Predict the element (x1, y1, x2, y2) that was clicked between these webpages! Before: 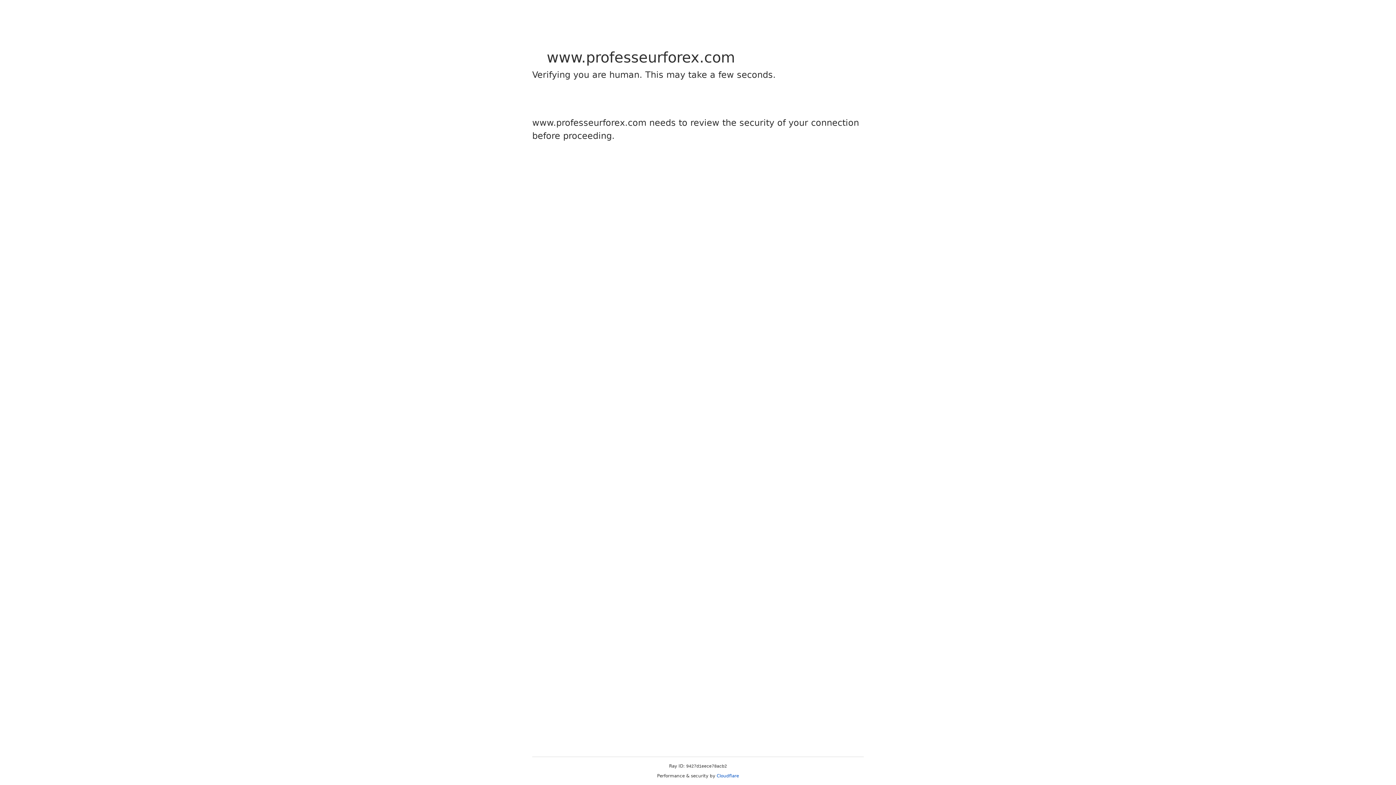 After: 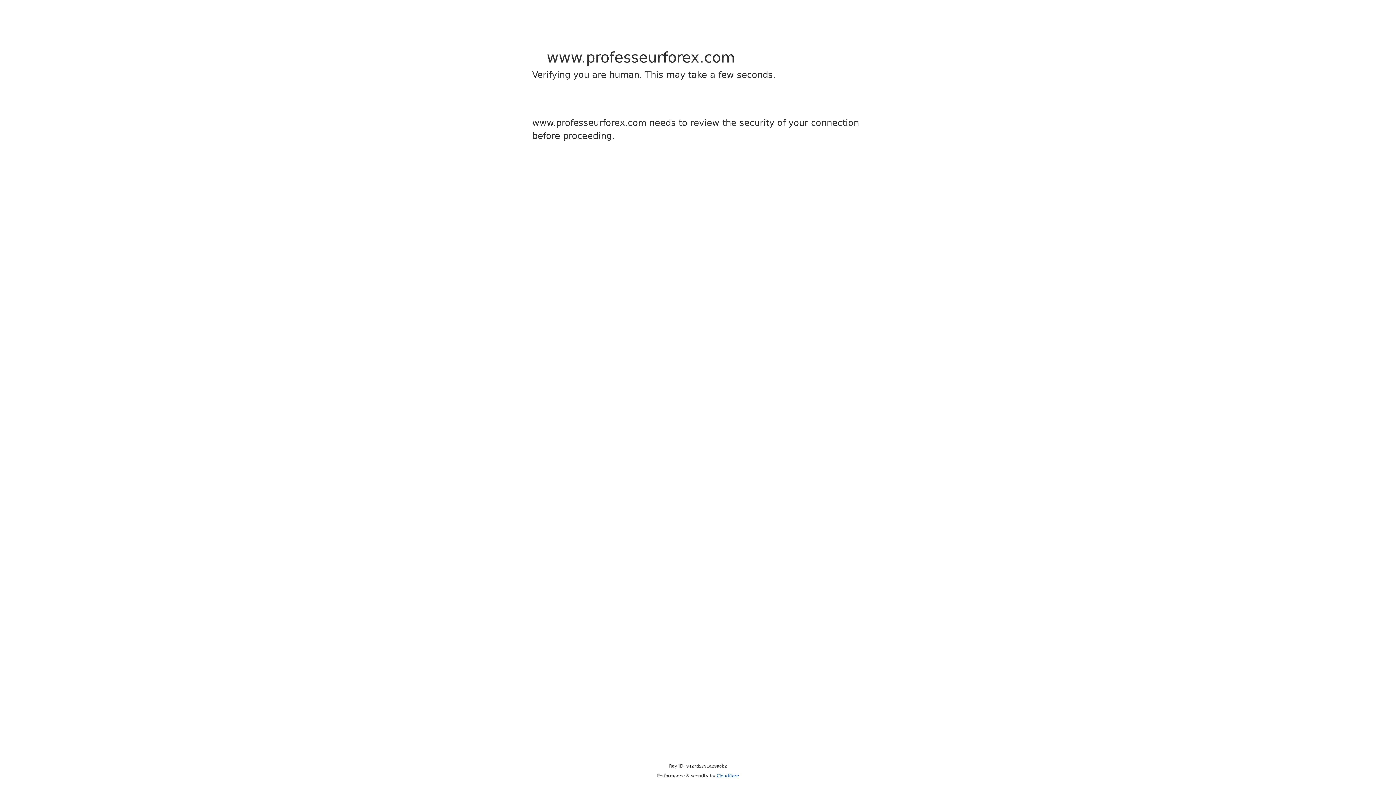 Action: label: Cloudflare bbox: (716, 773, 739, 778)